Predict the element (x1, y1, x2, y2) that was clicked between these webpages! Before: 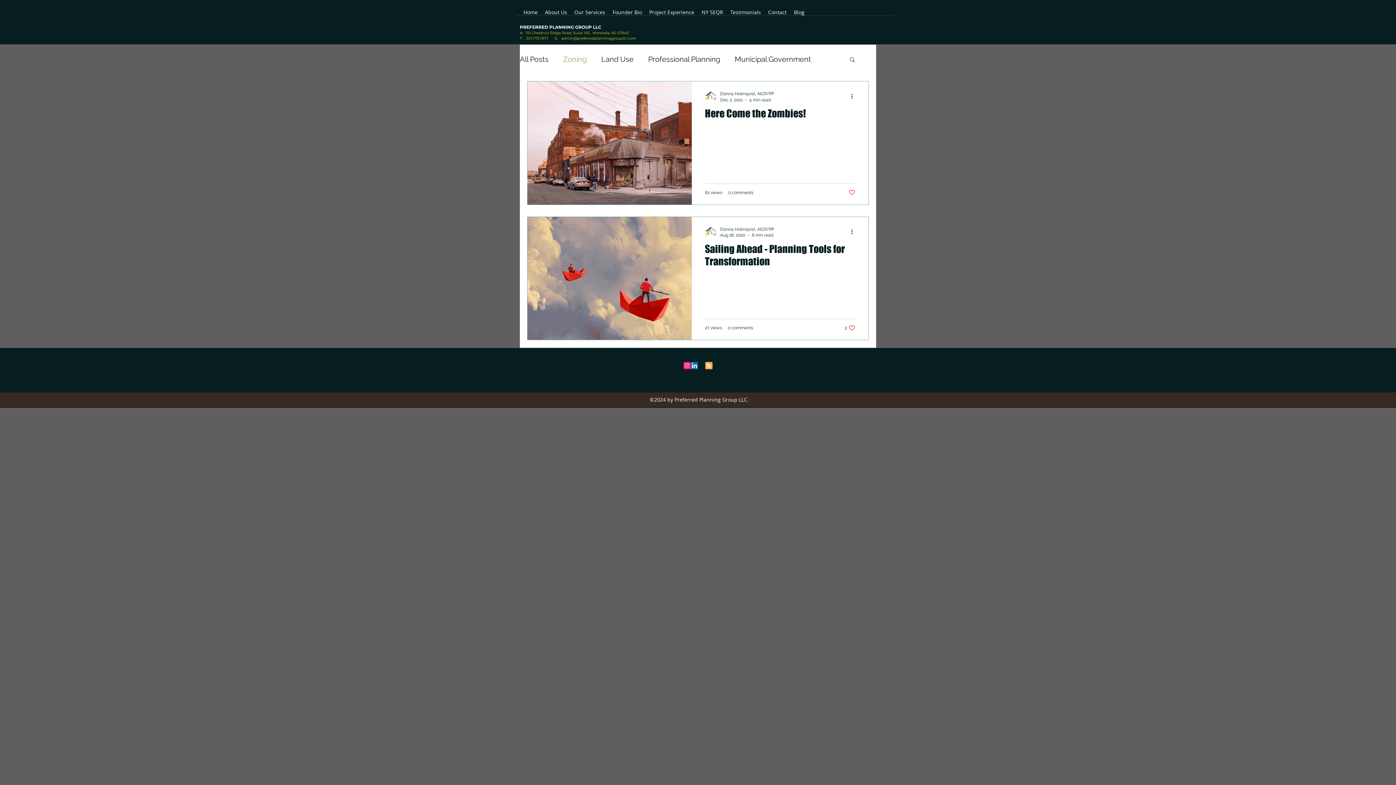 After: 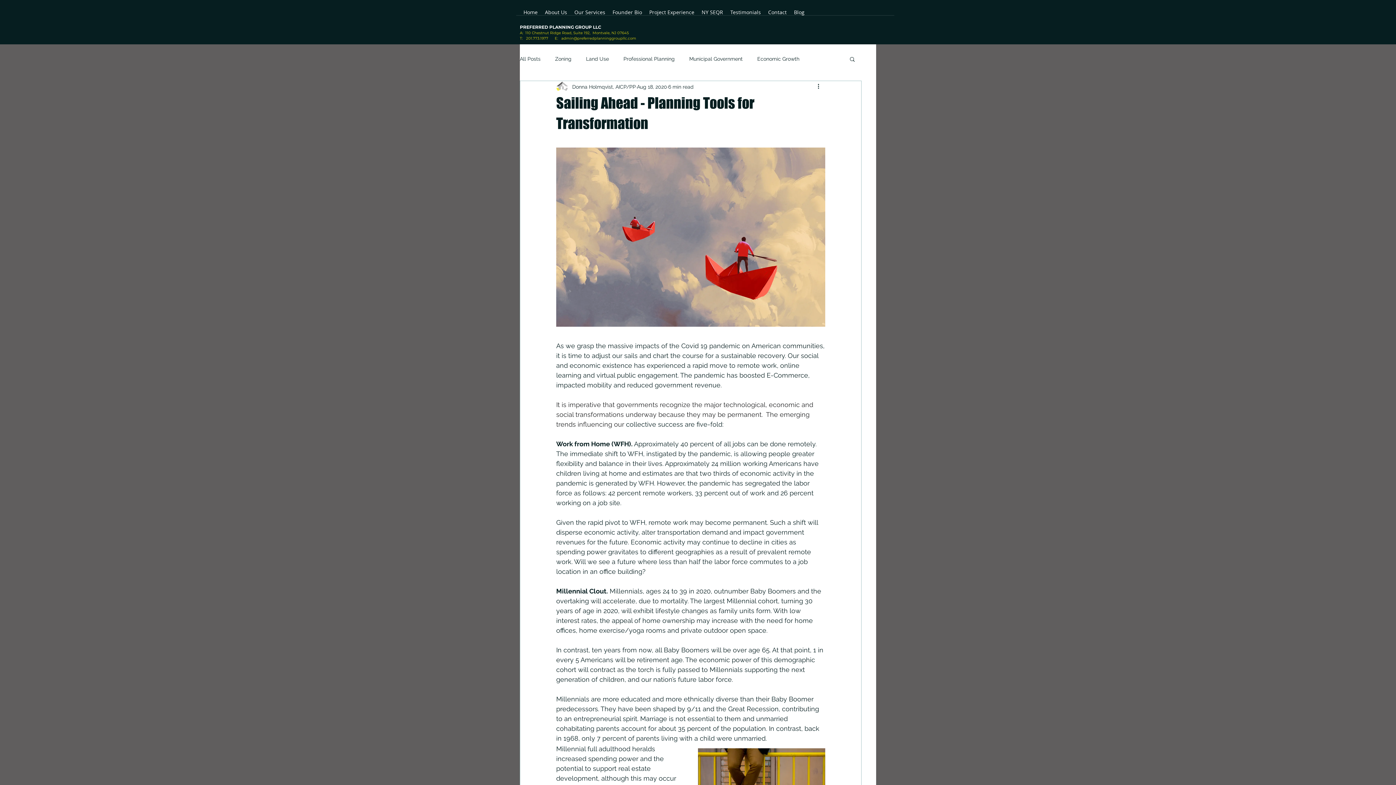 Action: label: Sailing Ahead - Planning Tools for Transformation bbox: (705, 242, 855, 271)